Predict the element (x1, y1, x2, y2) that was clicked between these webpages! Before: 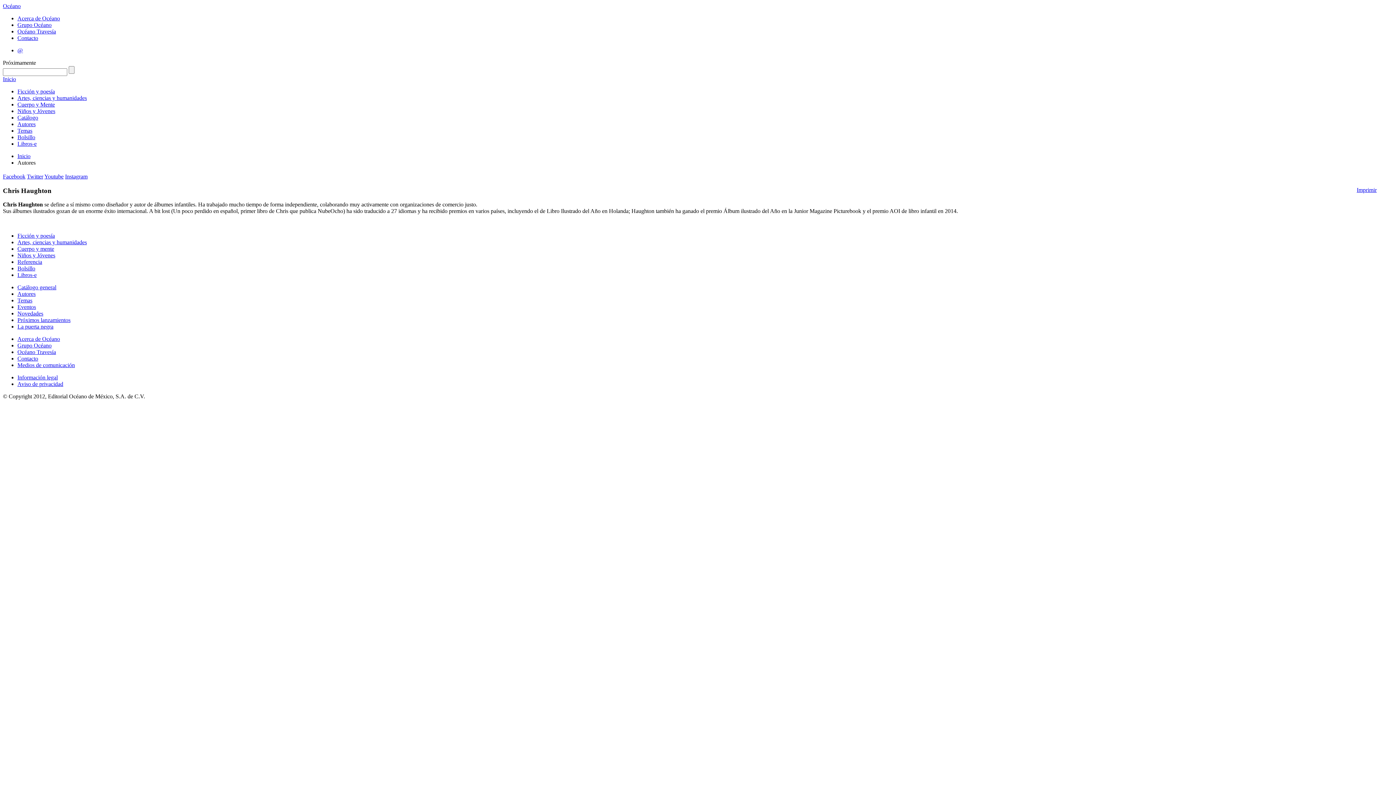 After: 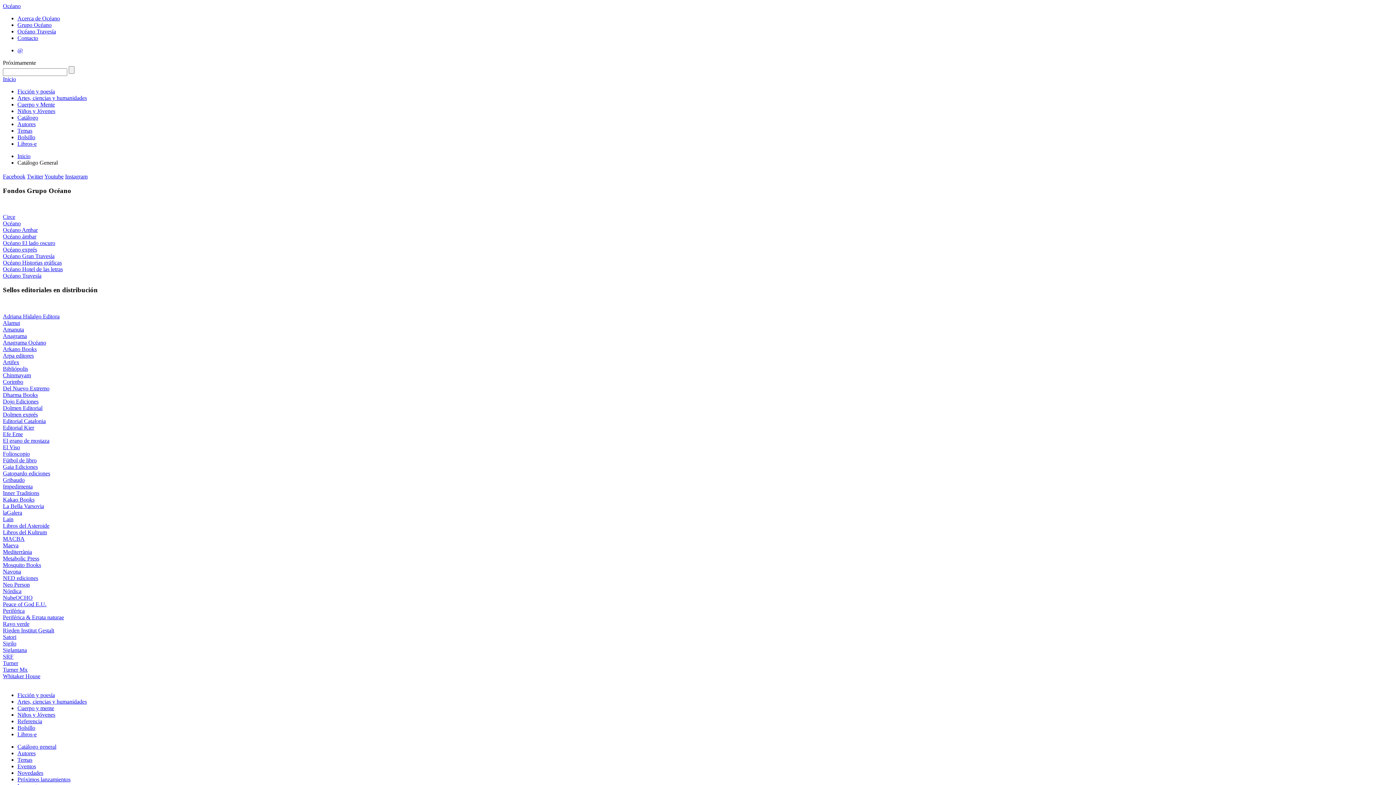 Action: bbox: (17, 114, 38, 120) label: Catálogo